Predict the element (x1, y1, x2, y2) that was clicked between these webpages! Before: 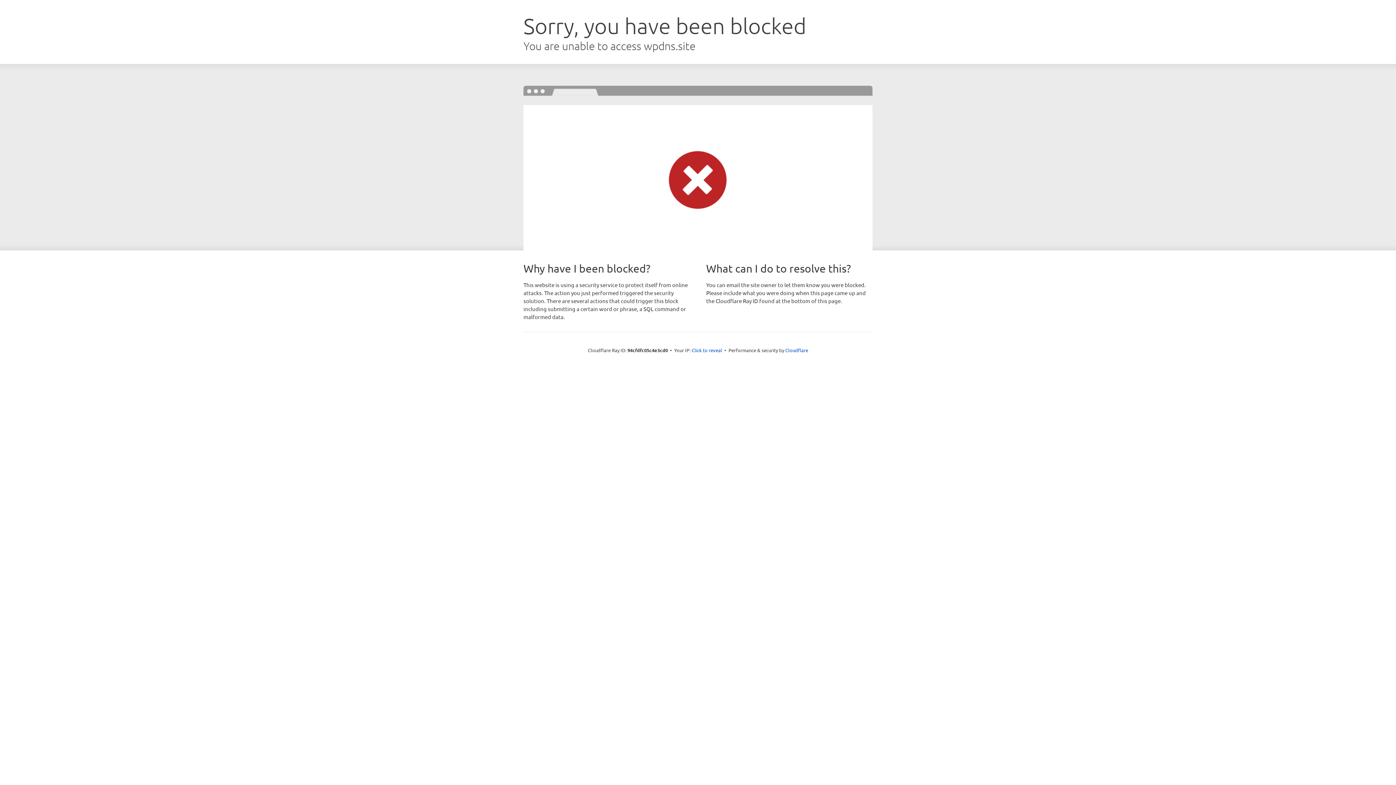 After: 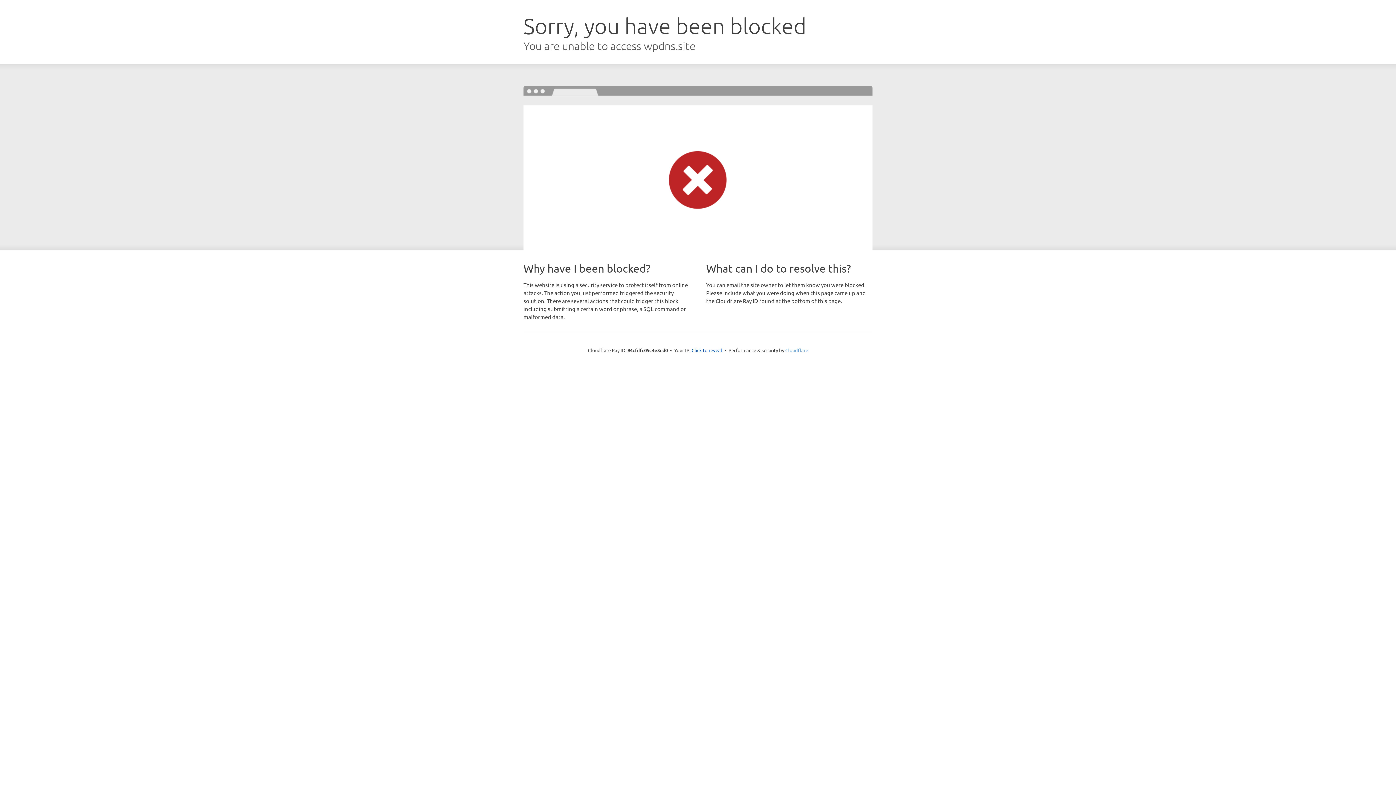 Action: bbox: (785, 347, 808, 353) label: Cloudflare